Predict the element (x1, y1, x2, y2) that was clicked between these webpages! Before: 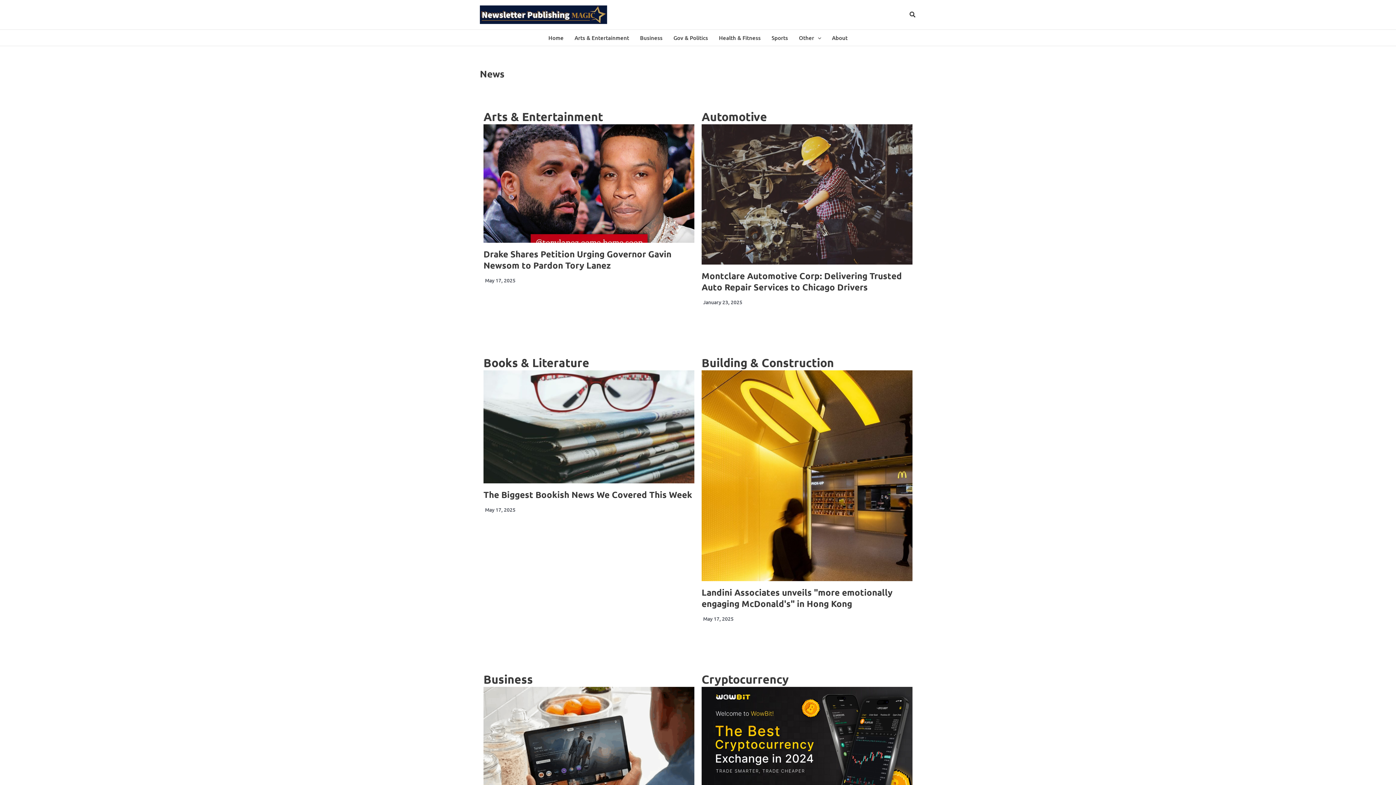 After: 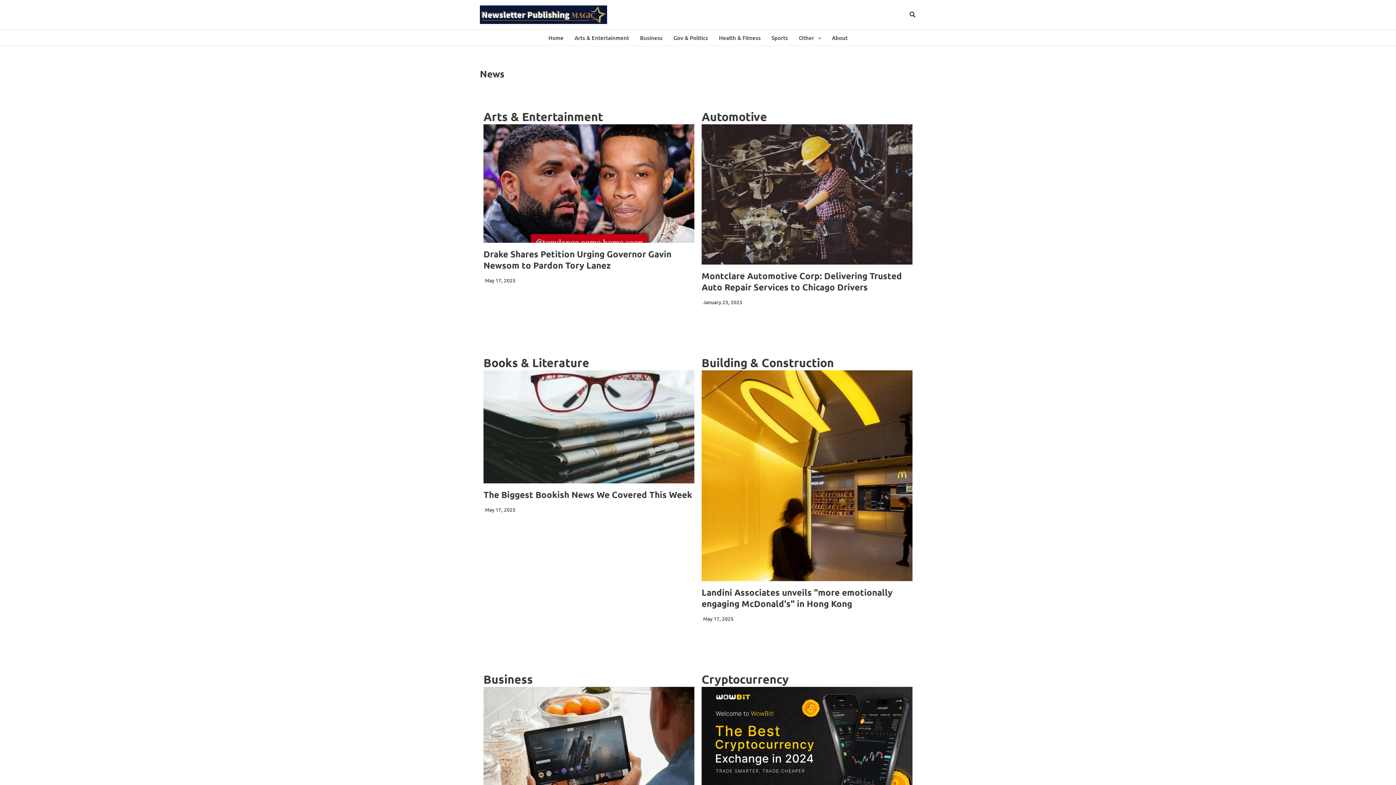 Action: bbox: (480, 10, 607, 17)